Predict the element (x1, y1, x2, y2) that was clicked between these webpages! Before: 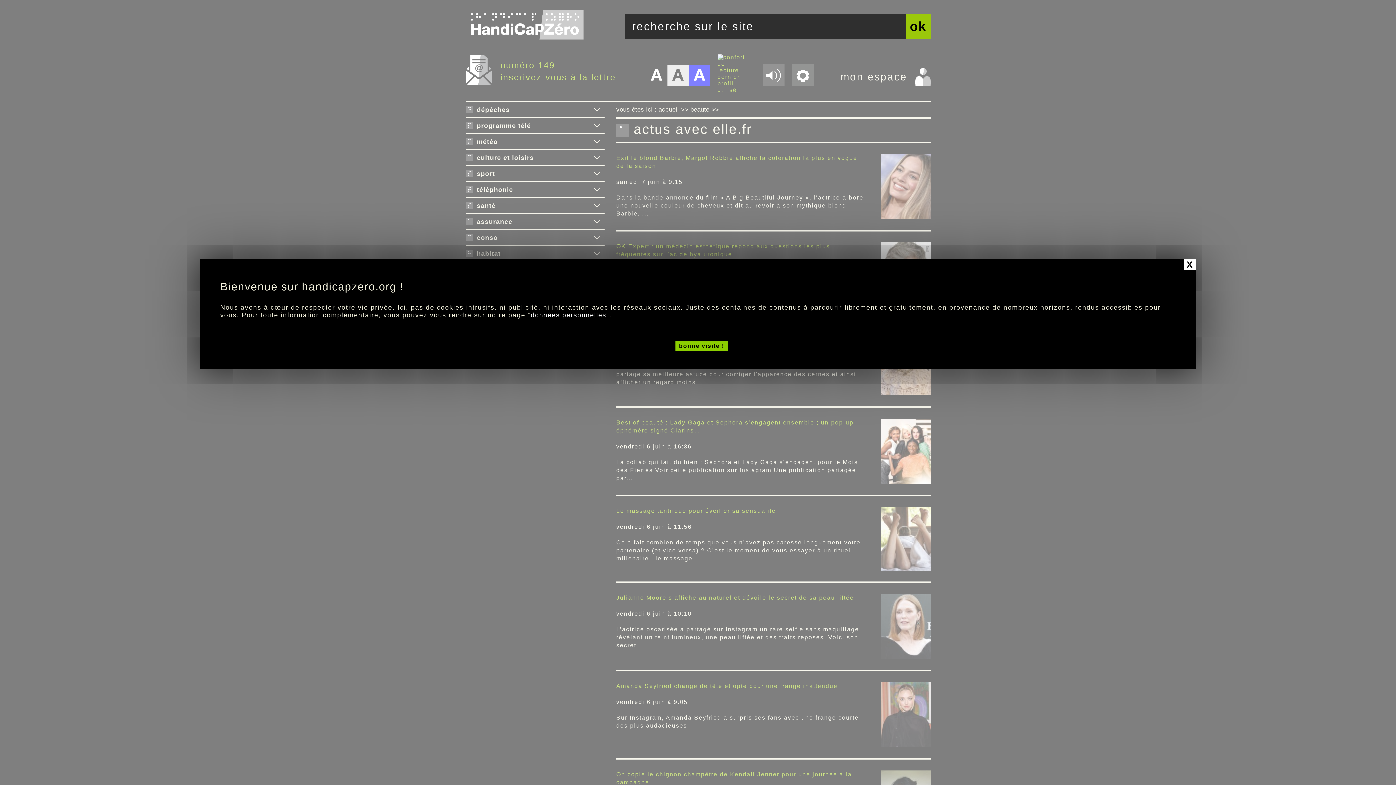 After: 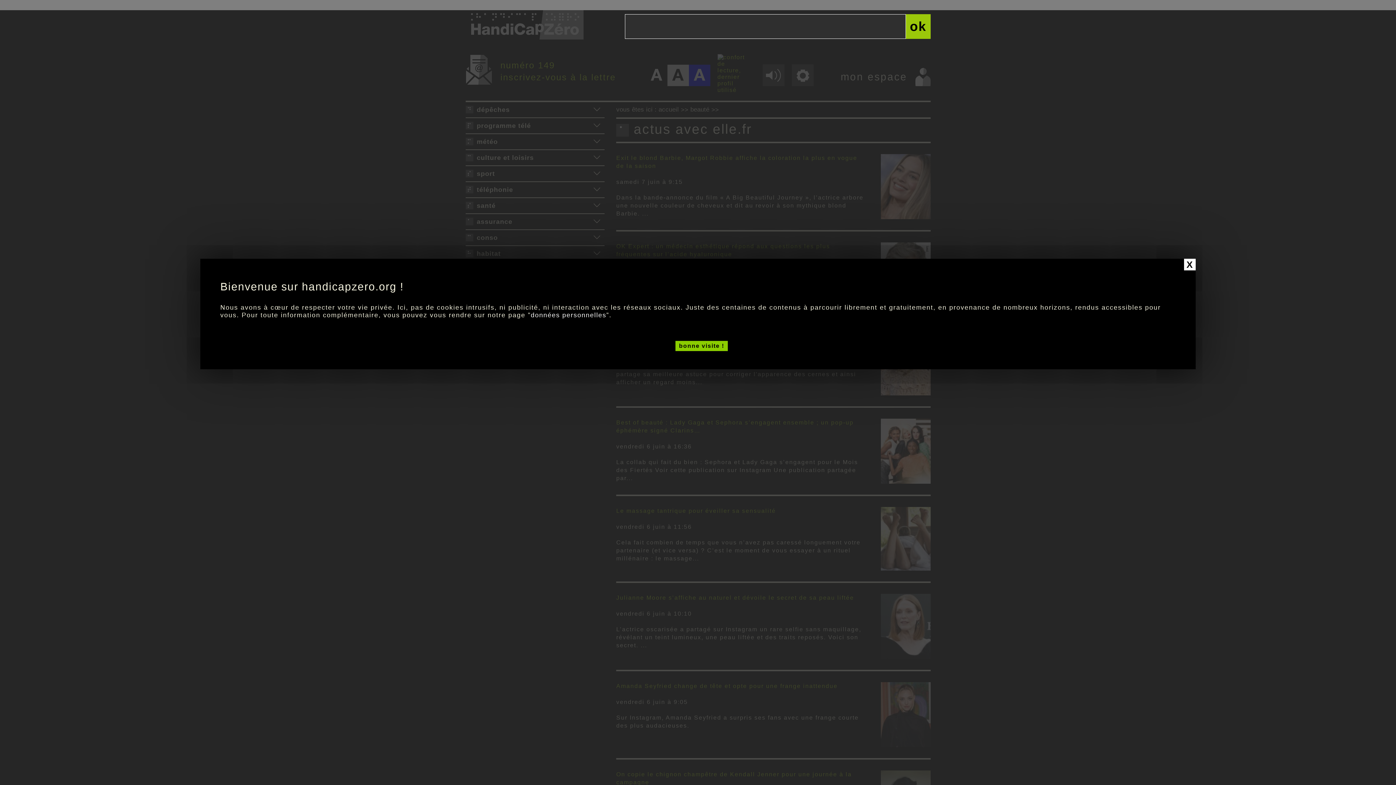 Action: label: ok bbox: (906, 14, 930, 38)